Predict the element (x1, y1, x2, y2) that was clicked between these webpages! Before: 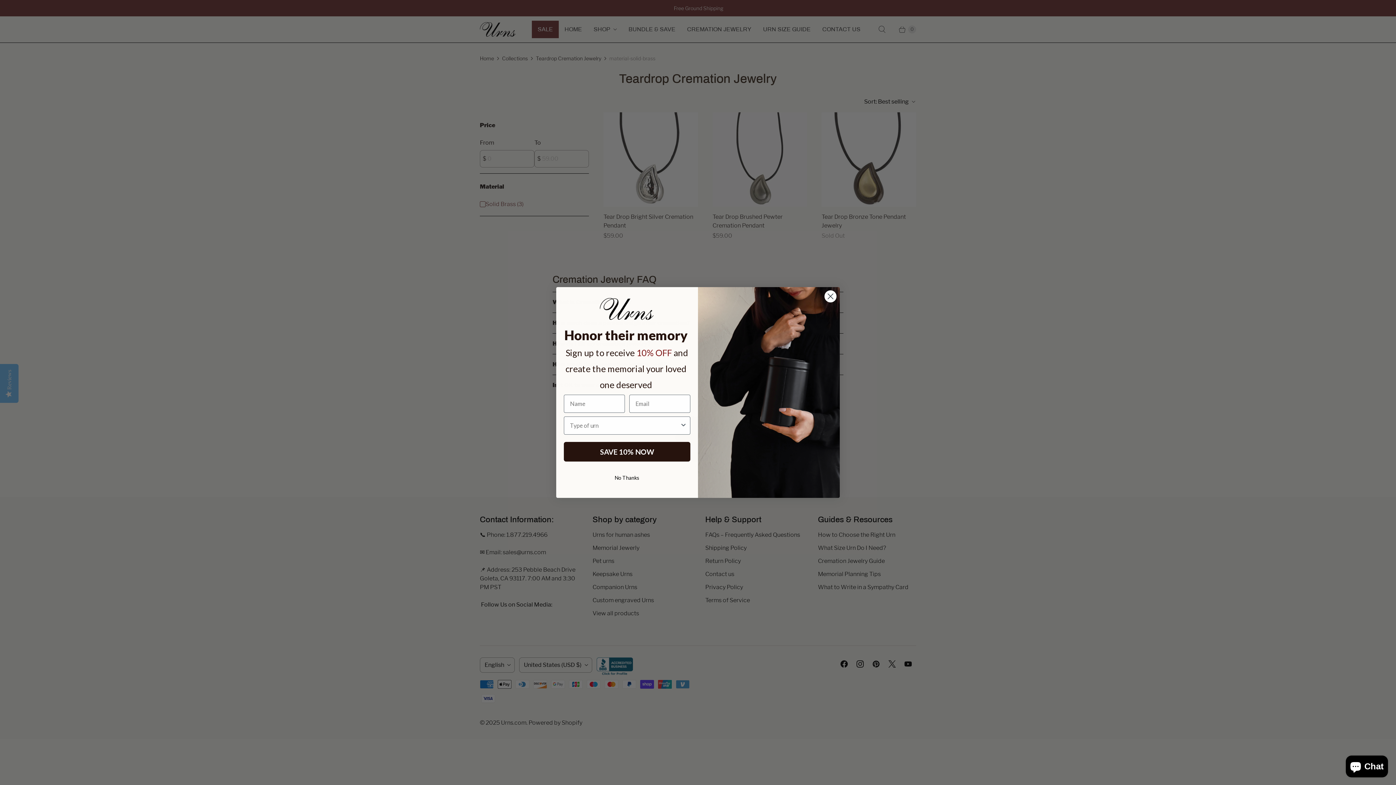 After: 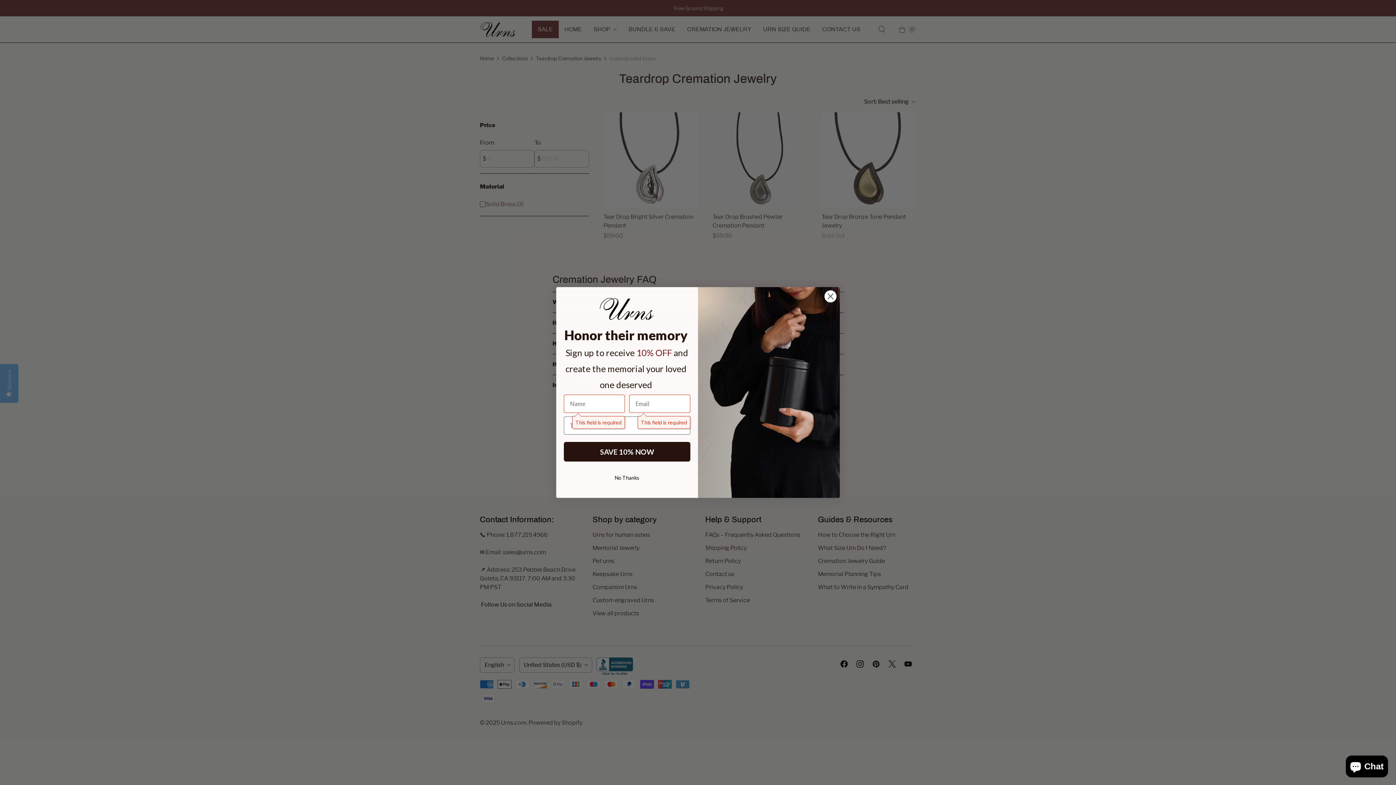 Action: label: SAVE 10% NOW bbox: (564, 442, 690, 461)